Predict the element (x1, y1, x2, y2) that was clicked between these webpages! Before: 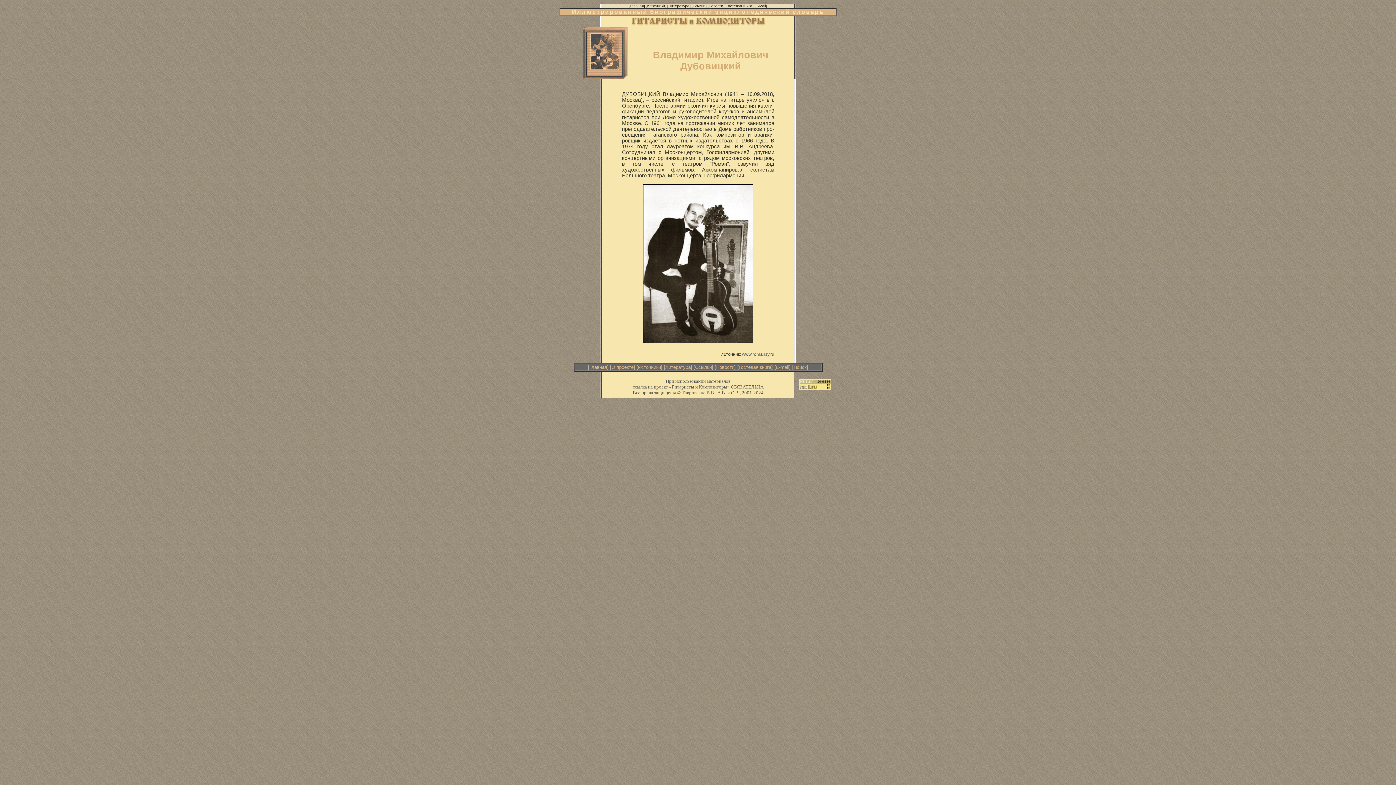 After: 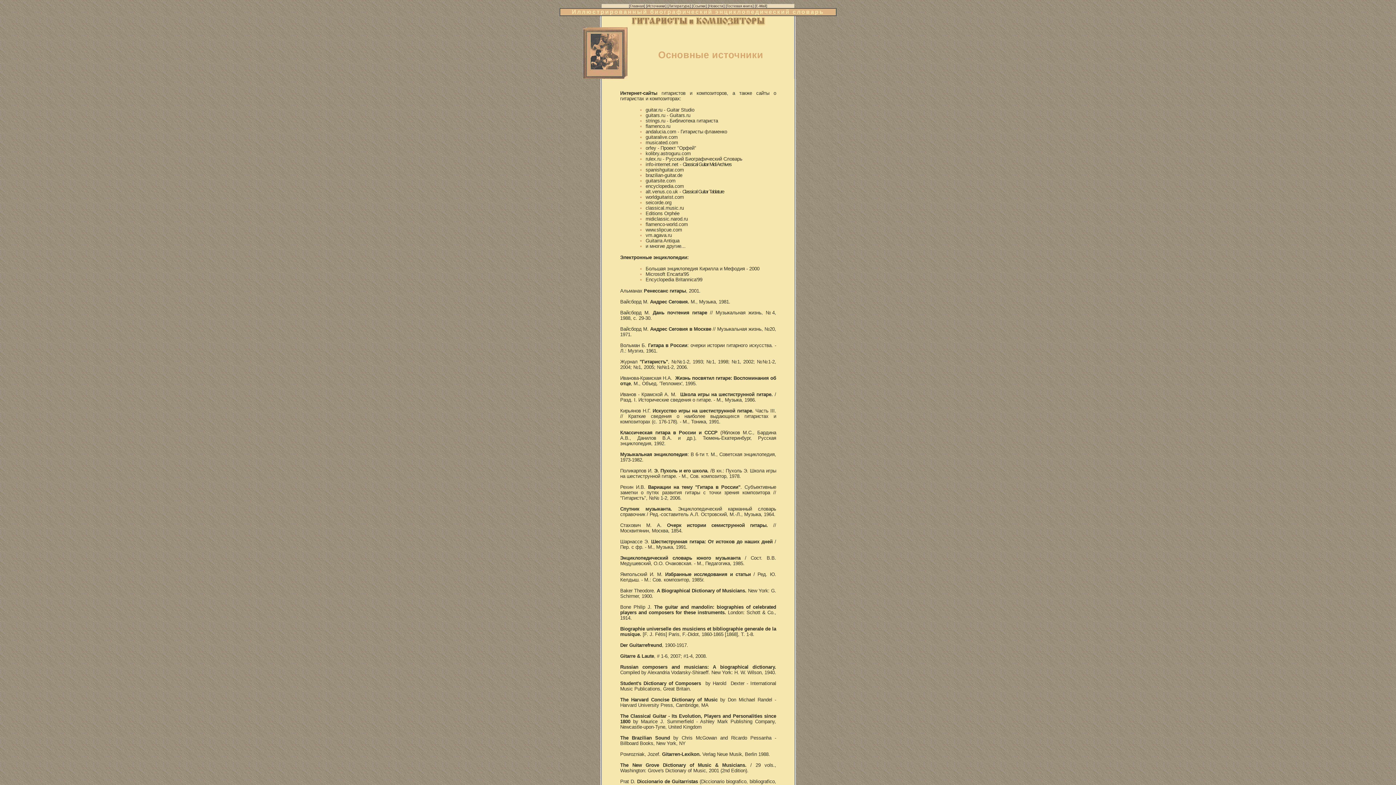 Action: bbox: (638, 364, 661, 370) label: Источники